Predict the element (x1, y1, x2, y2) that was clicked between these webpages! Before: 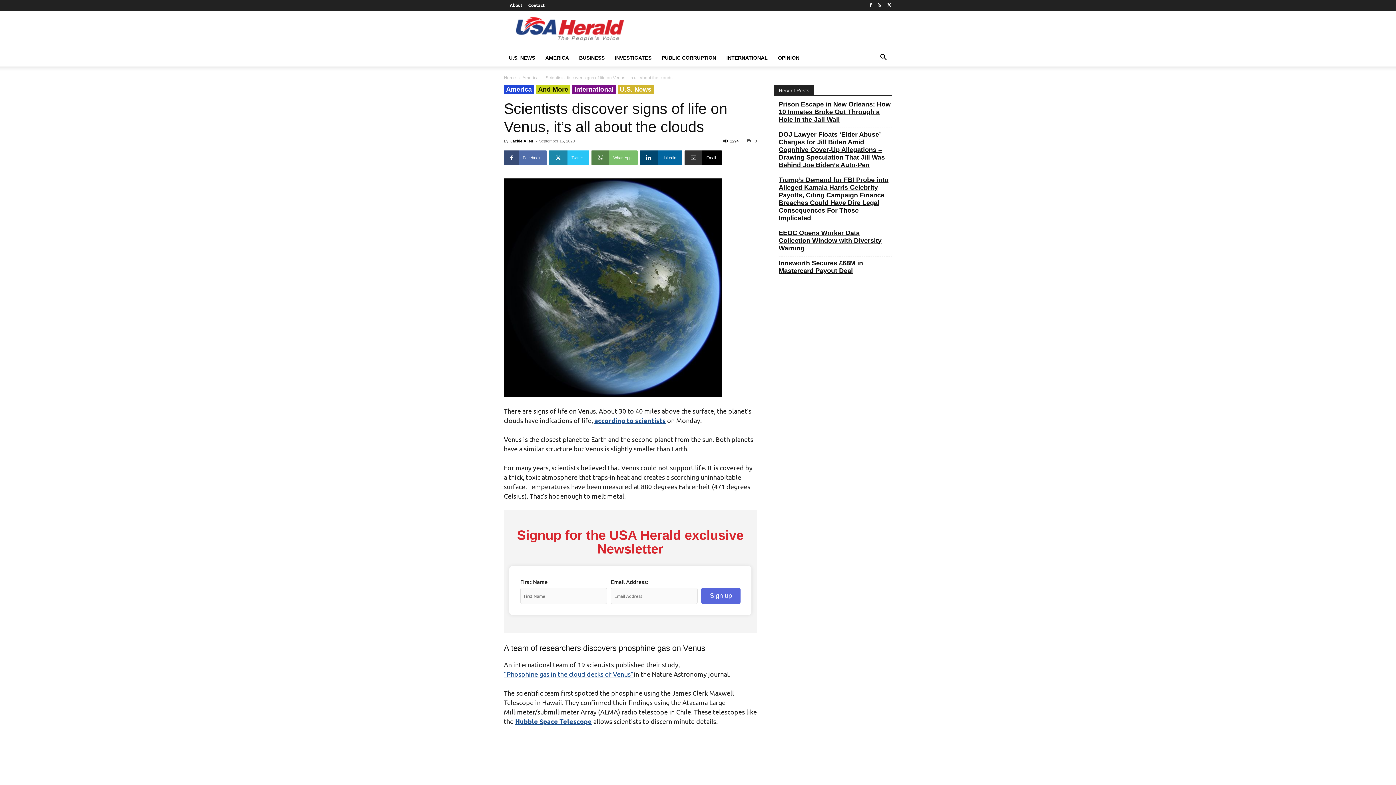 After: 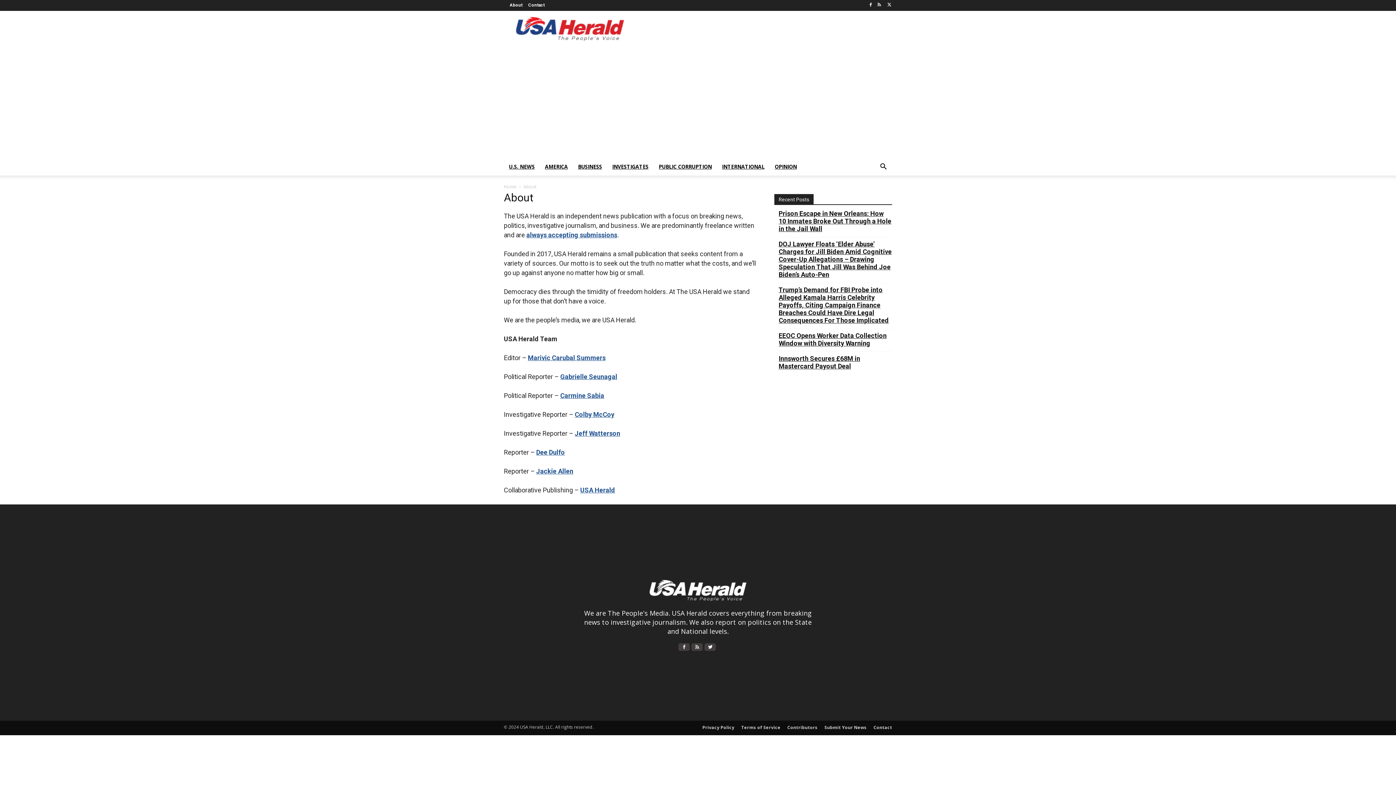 Action: label: About bbox: (509, 0, 522, 9)